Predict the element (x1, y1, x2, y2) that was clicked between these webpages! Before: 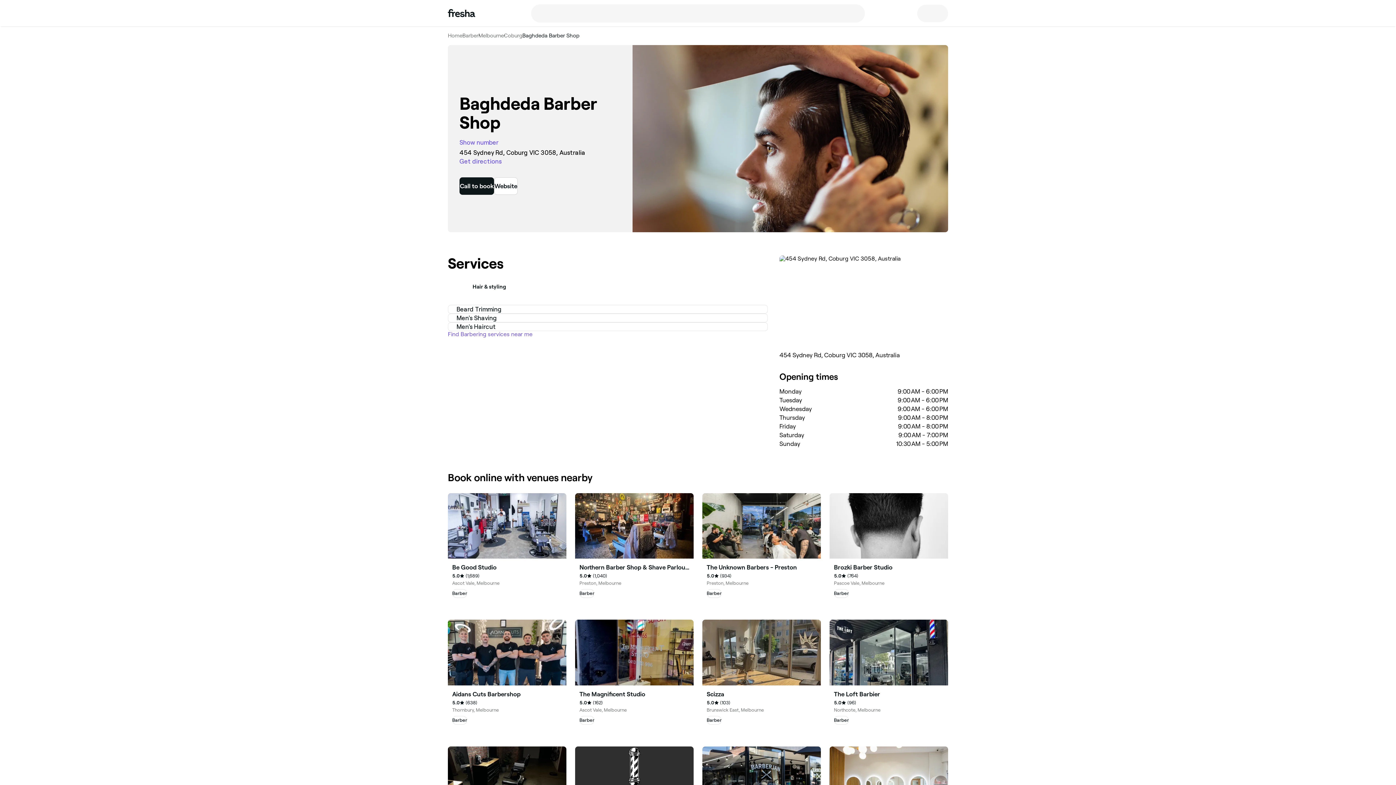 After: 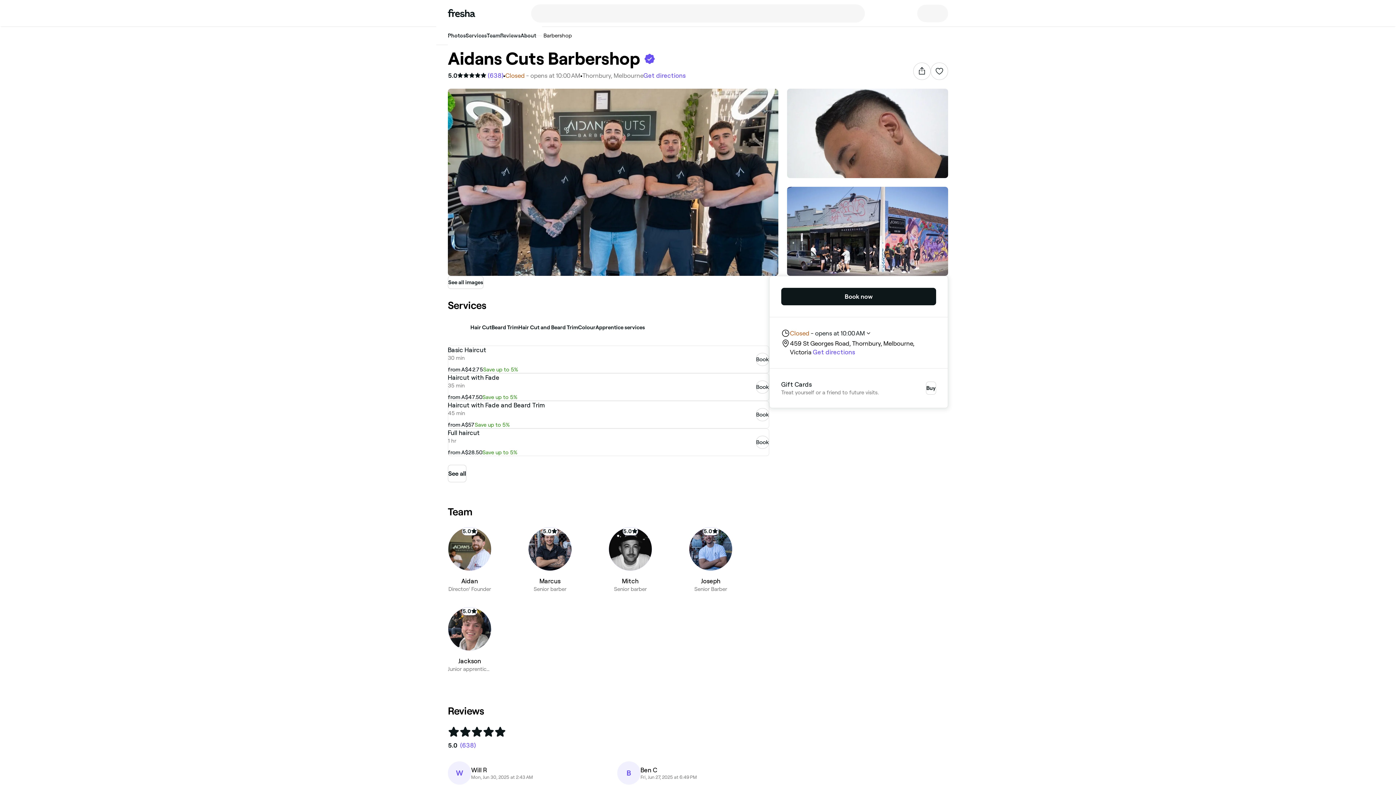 Action: bbox: (448, 620, 566, 729)